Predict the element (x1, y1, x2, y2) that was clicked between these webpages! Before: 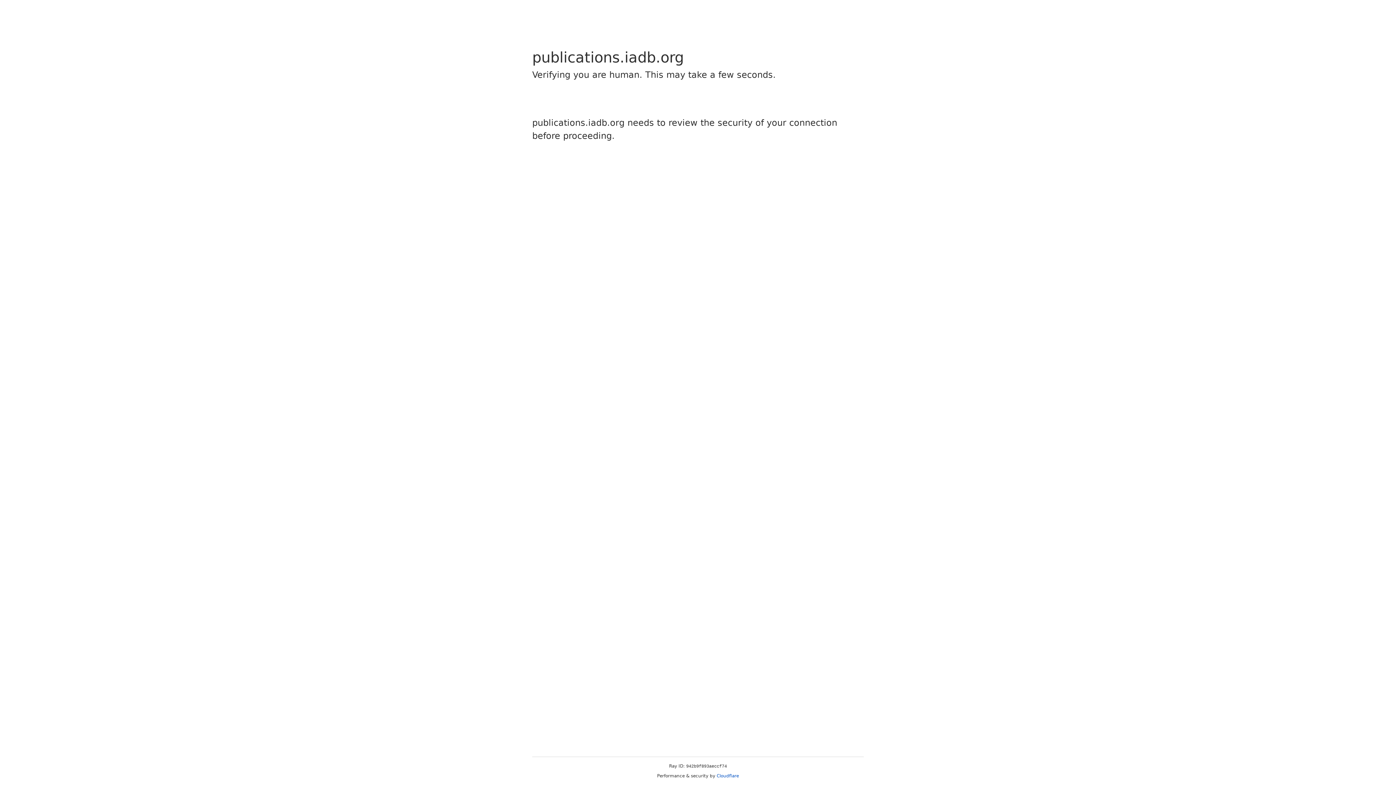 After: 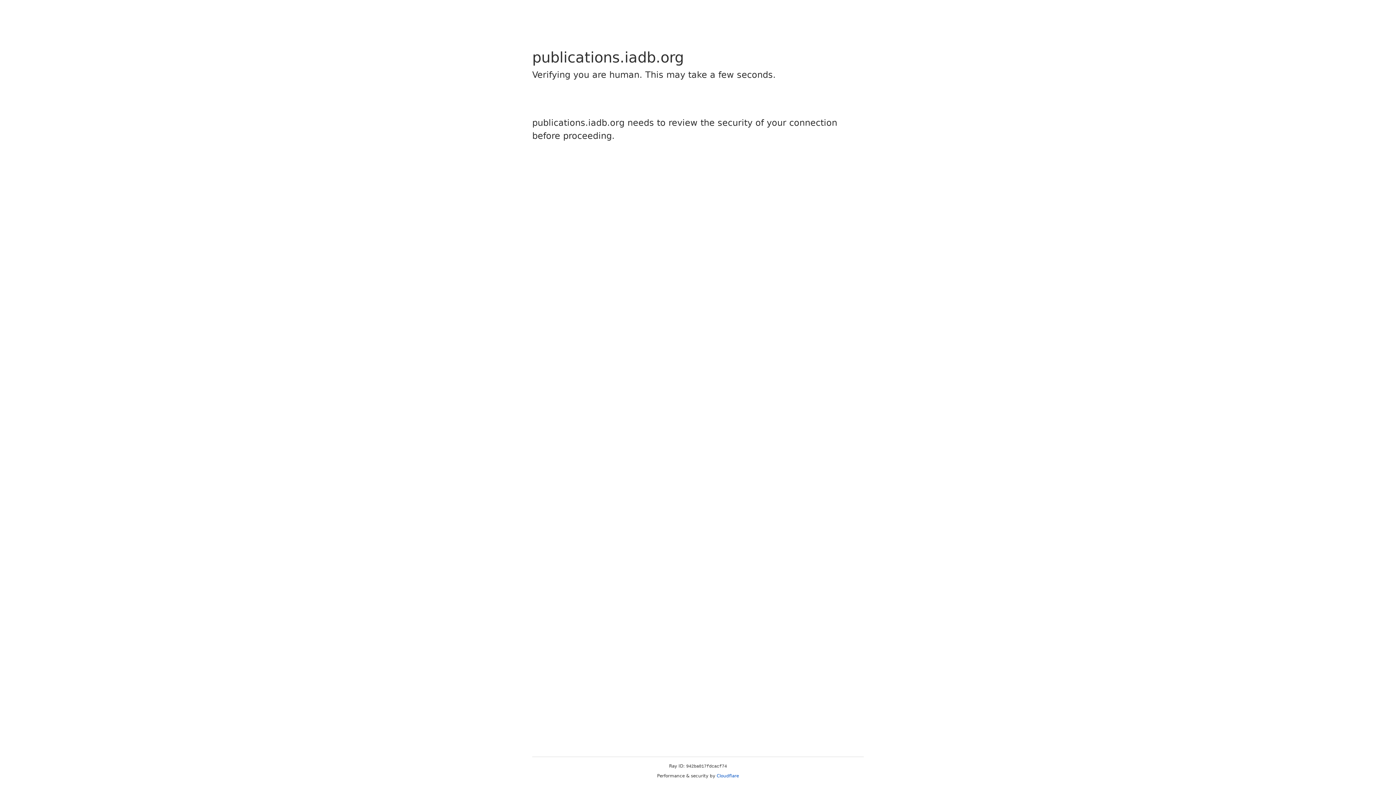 Action: bbox: (716, 773, 739, 778) label: Cloudflare